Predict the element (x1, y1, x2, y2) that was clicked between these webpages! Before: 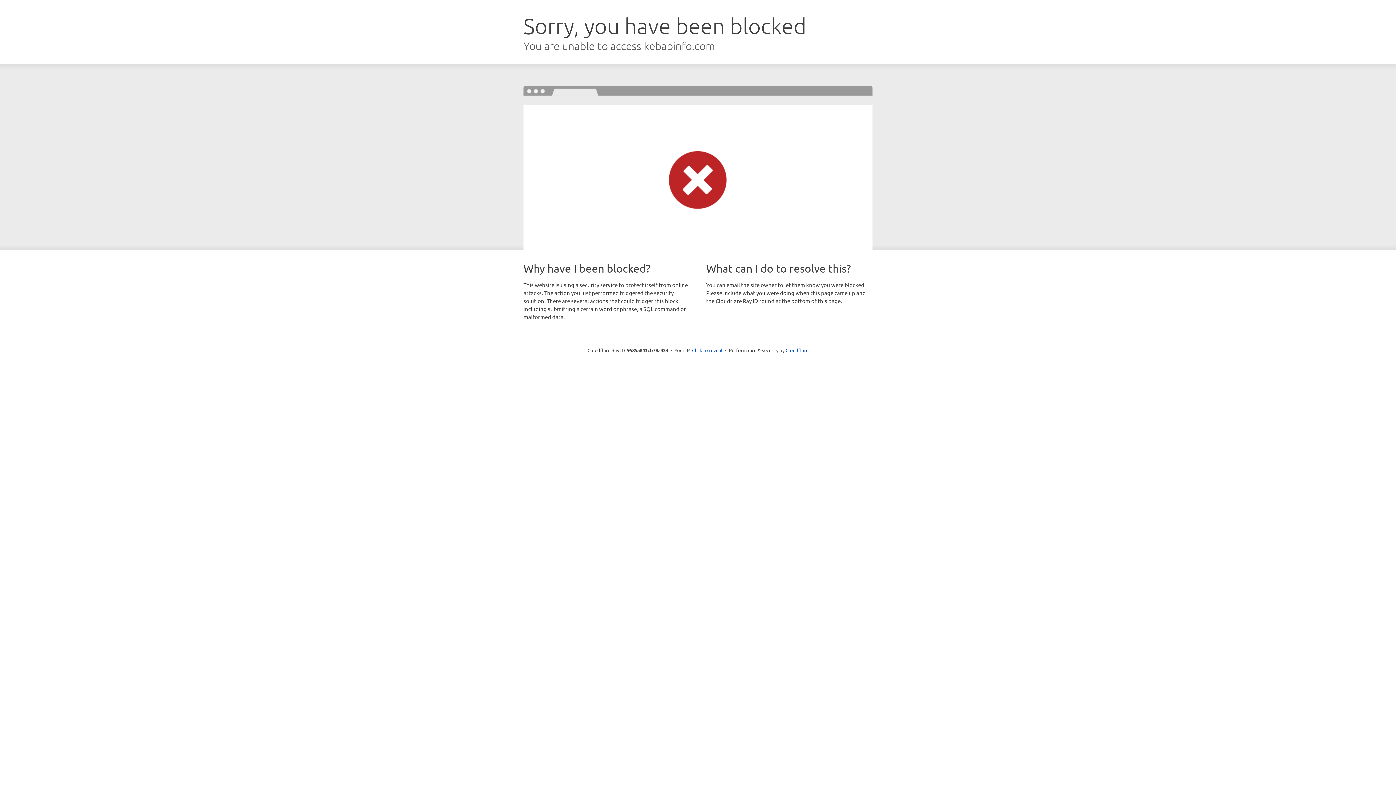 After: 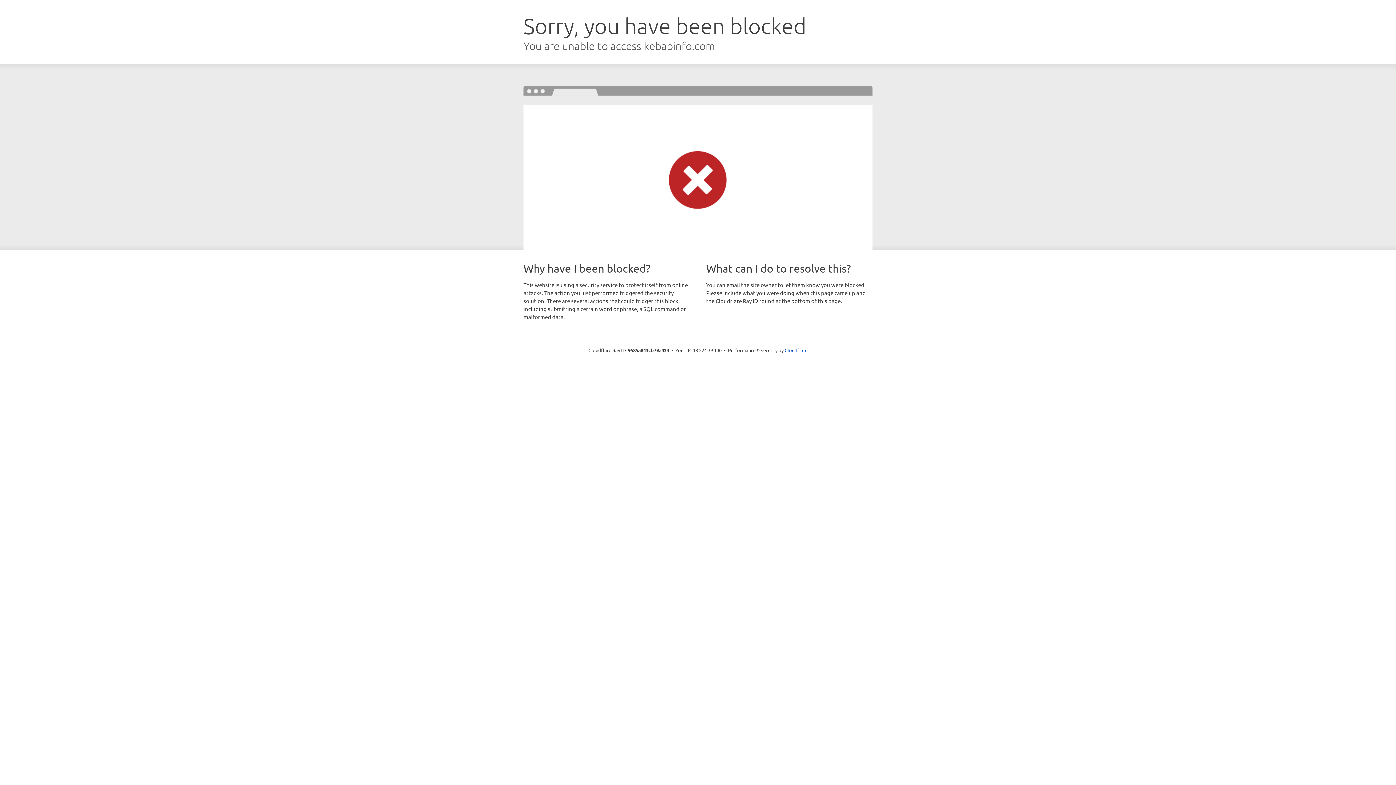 Action: label: Click to reveal bbox: (692, 346, 722, 353)